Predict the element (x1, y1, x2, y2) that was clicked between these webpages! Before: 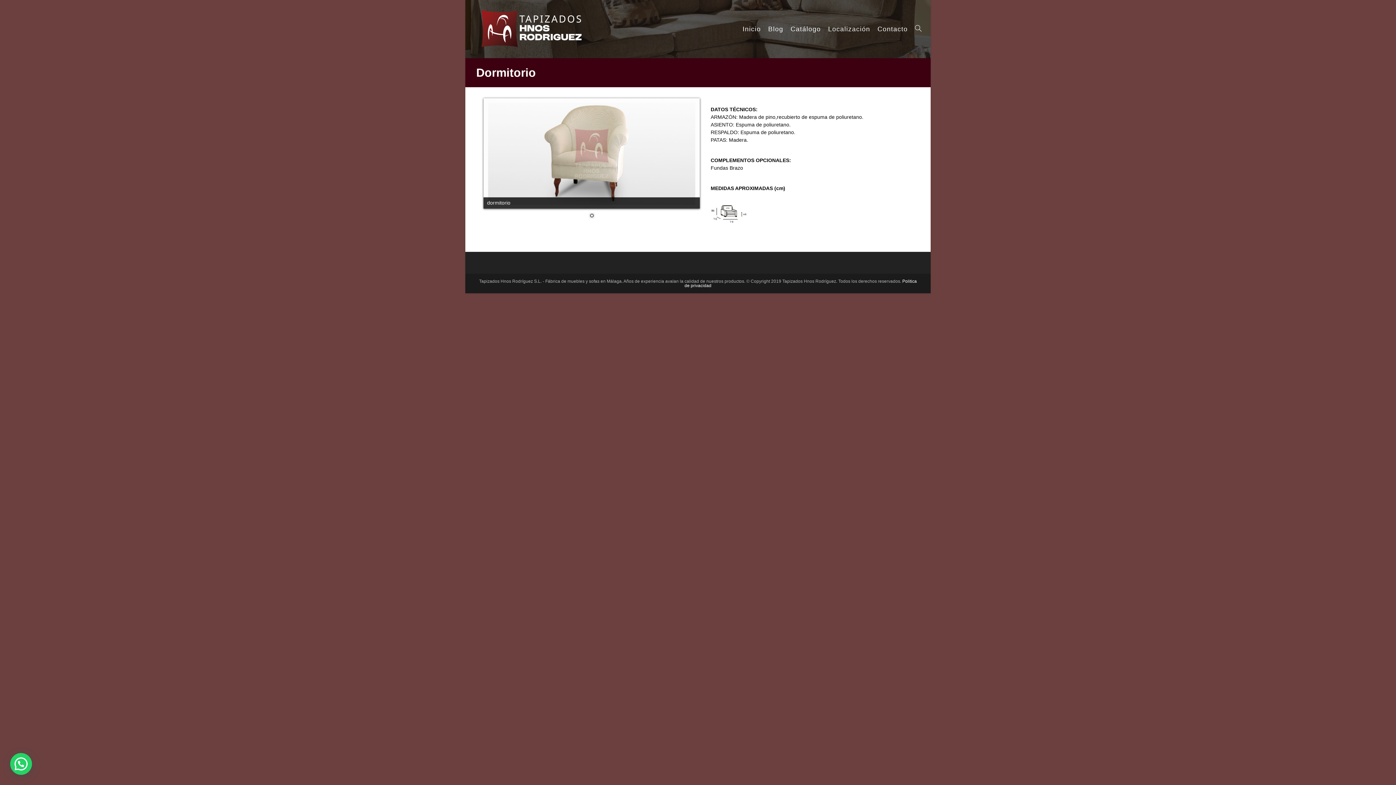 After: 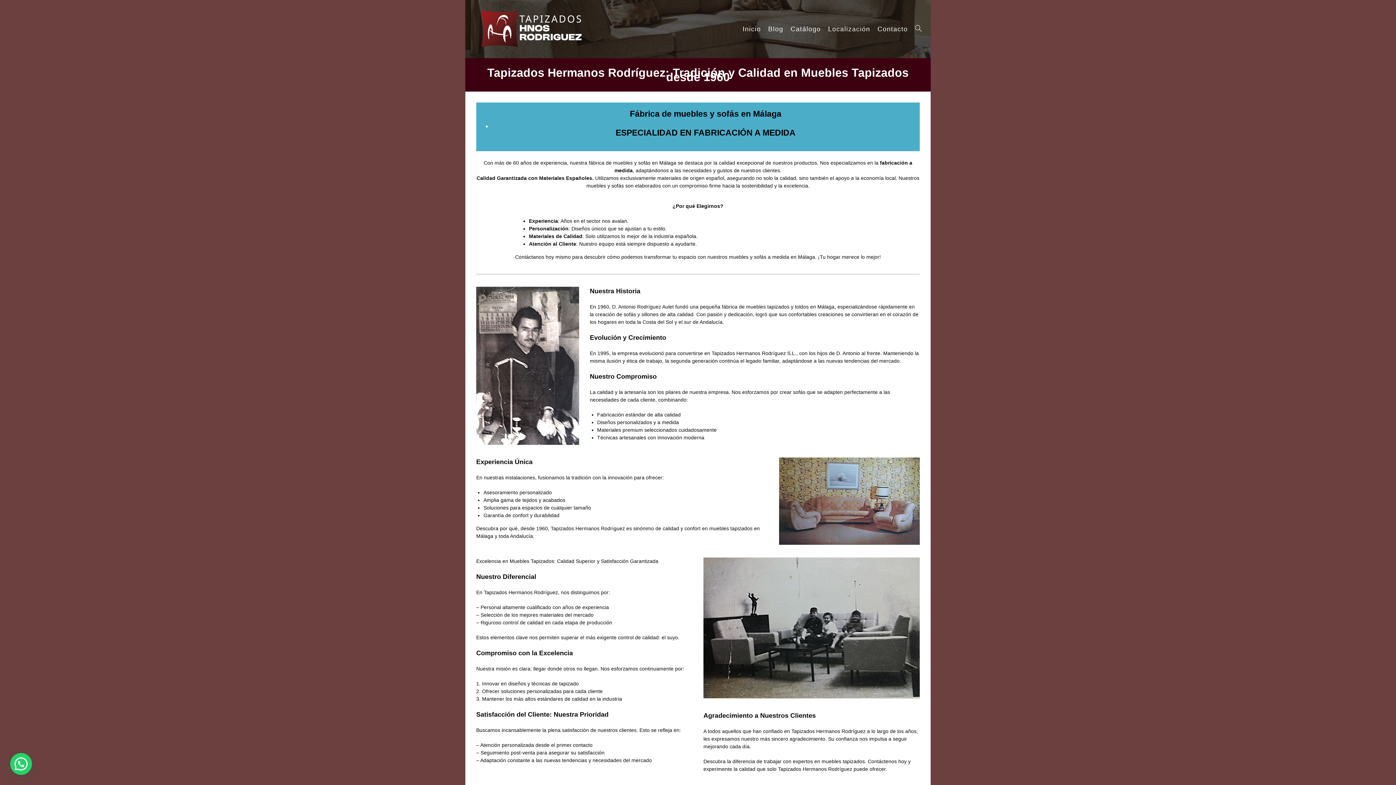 Action: bbox: (476, 25, 585, 31)